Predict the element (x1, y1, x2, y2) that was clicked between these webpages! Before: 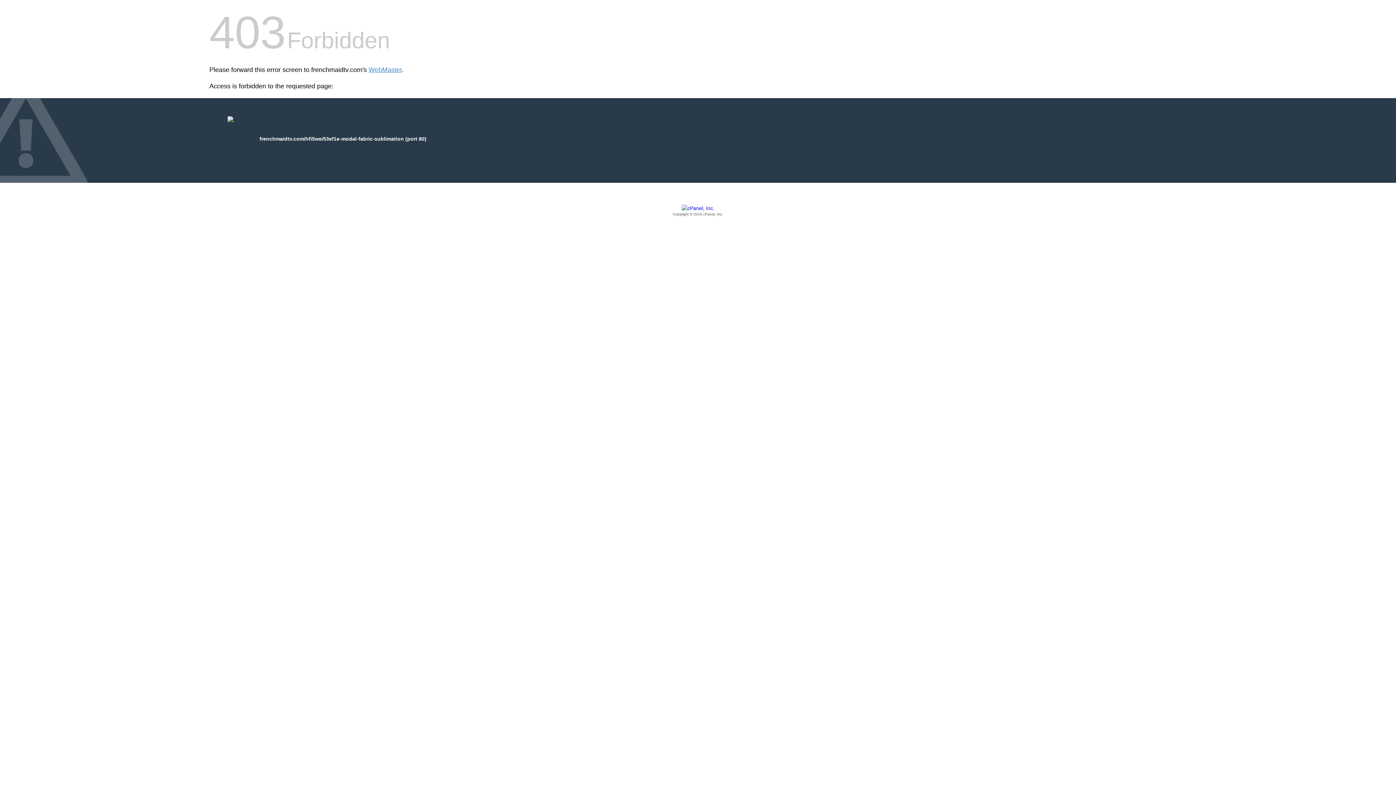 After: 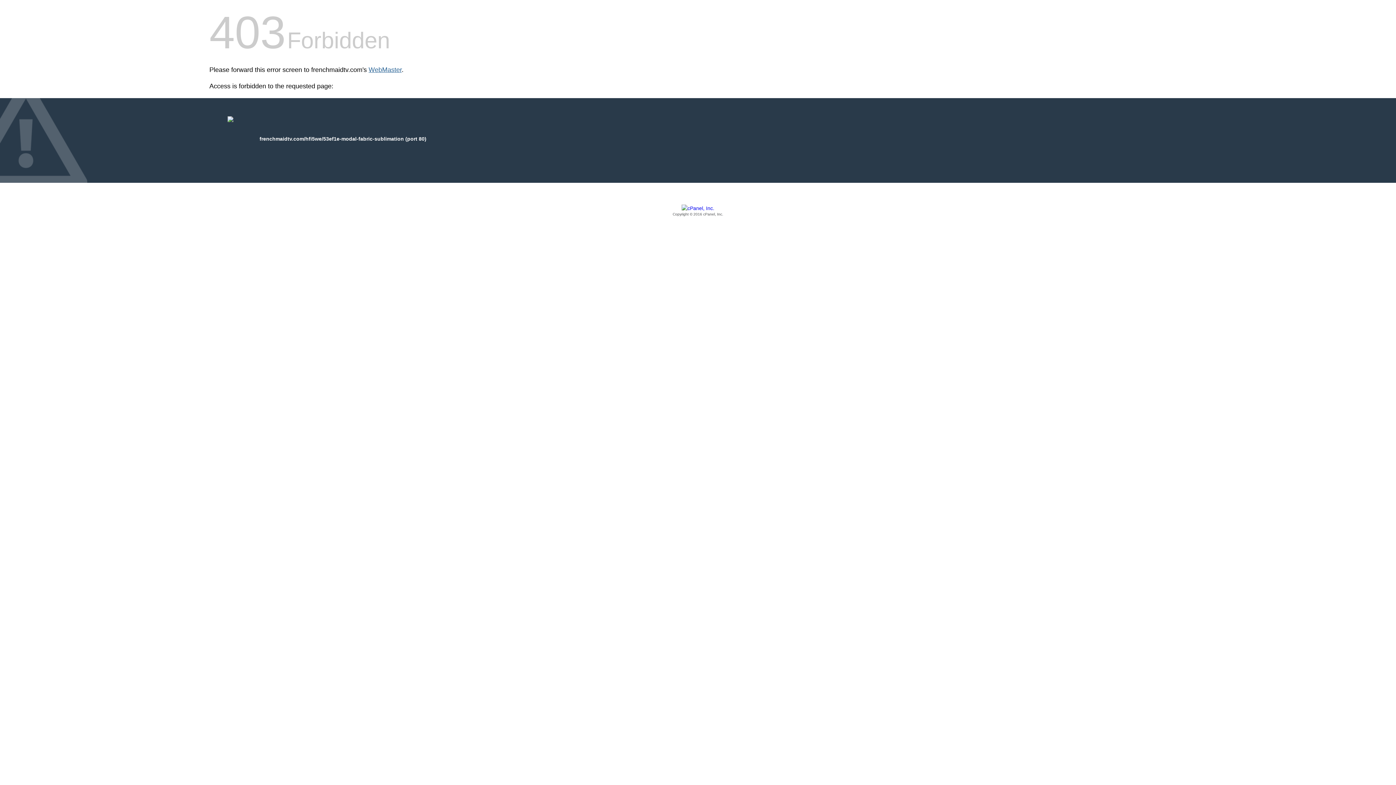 Action: label: WebMaster bbox: (368, 66, 401, 73)